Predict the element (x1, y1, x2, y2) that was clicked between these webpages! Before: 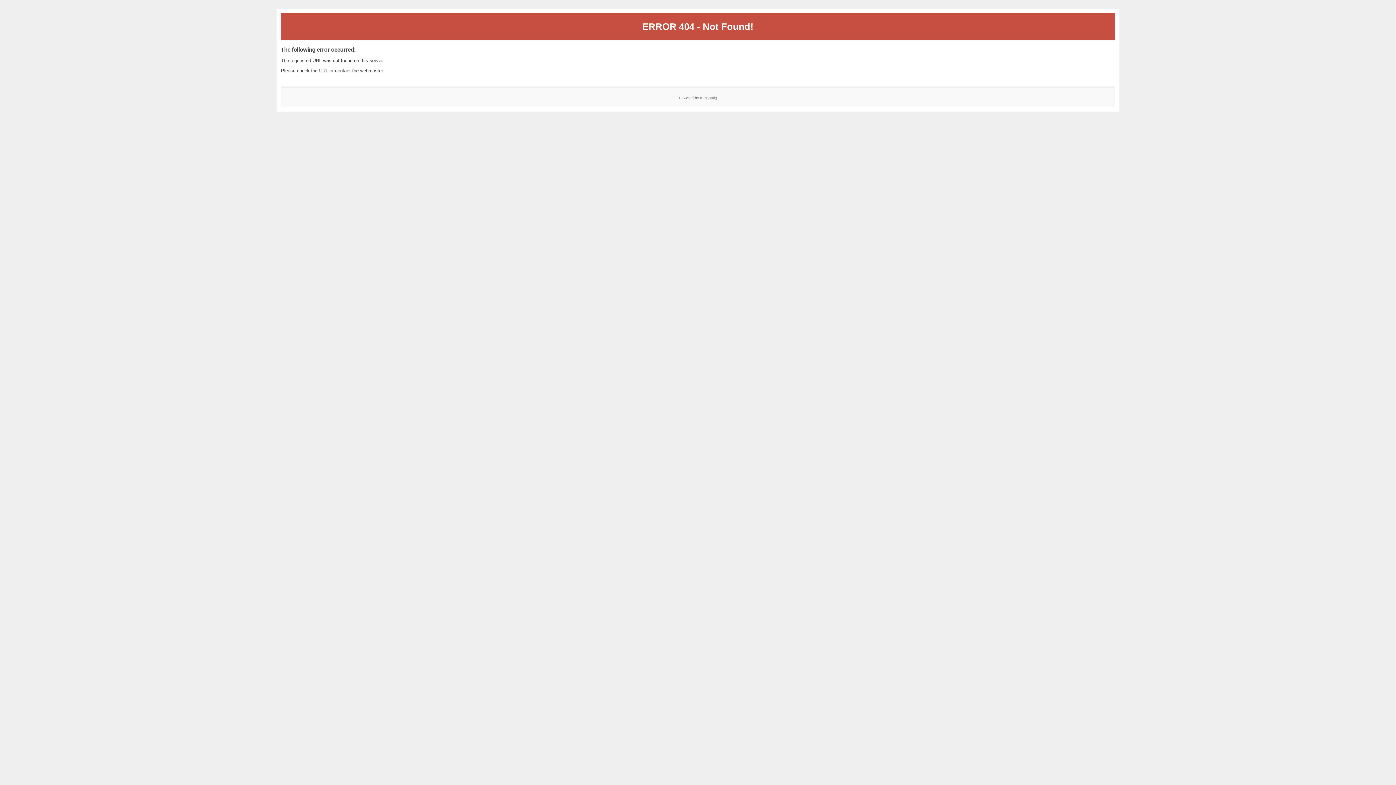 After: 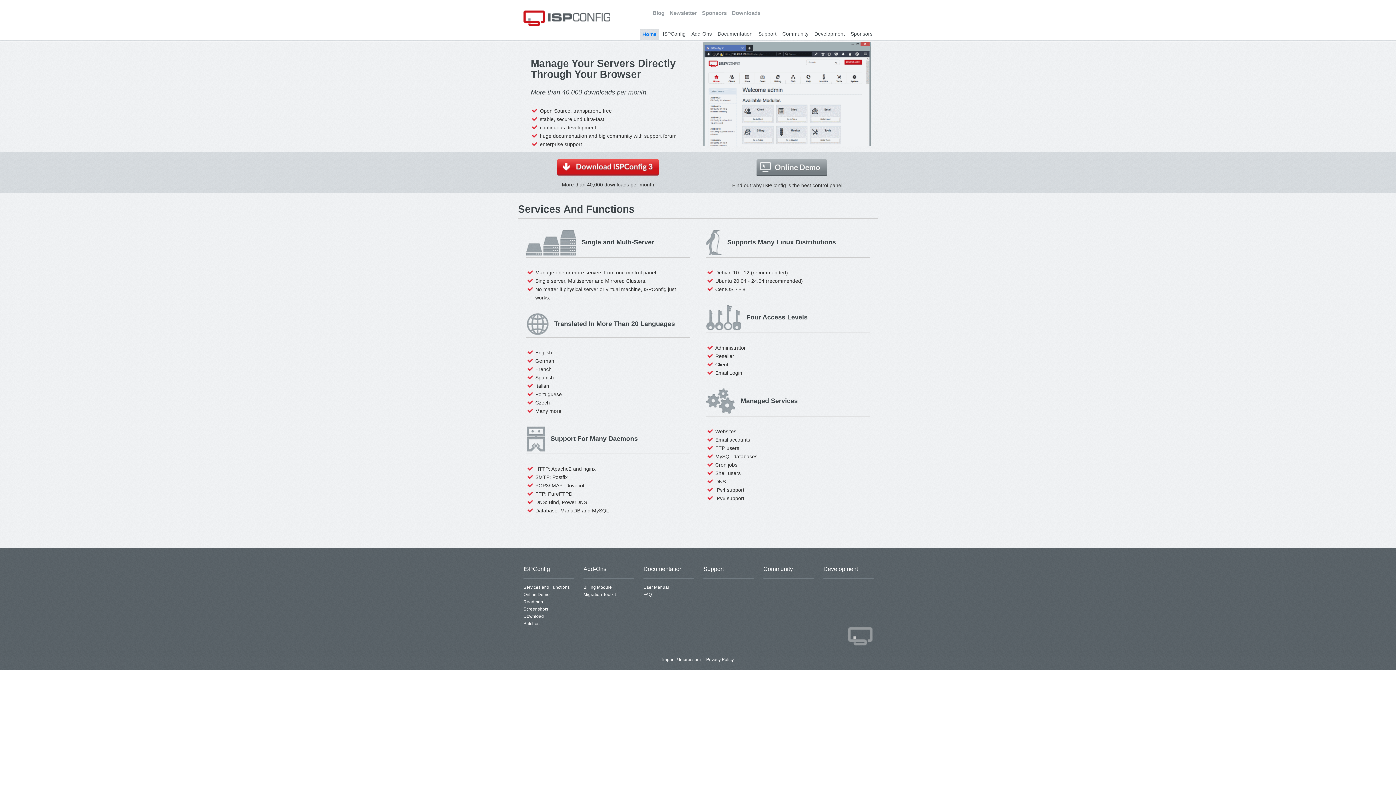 Action: label: ISPConfig bbox: (700, 95, 717, 99)